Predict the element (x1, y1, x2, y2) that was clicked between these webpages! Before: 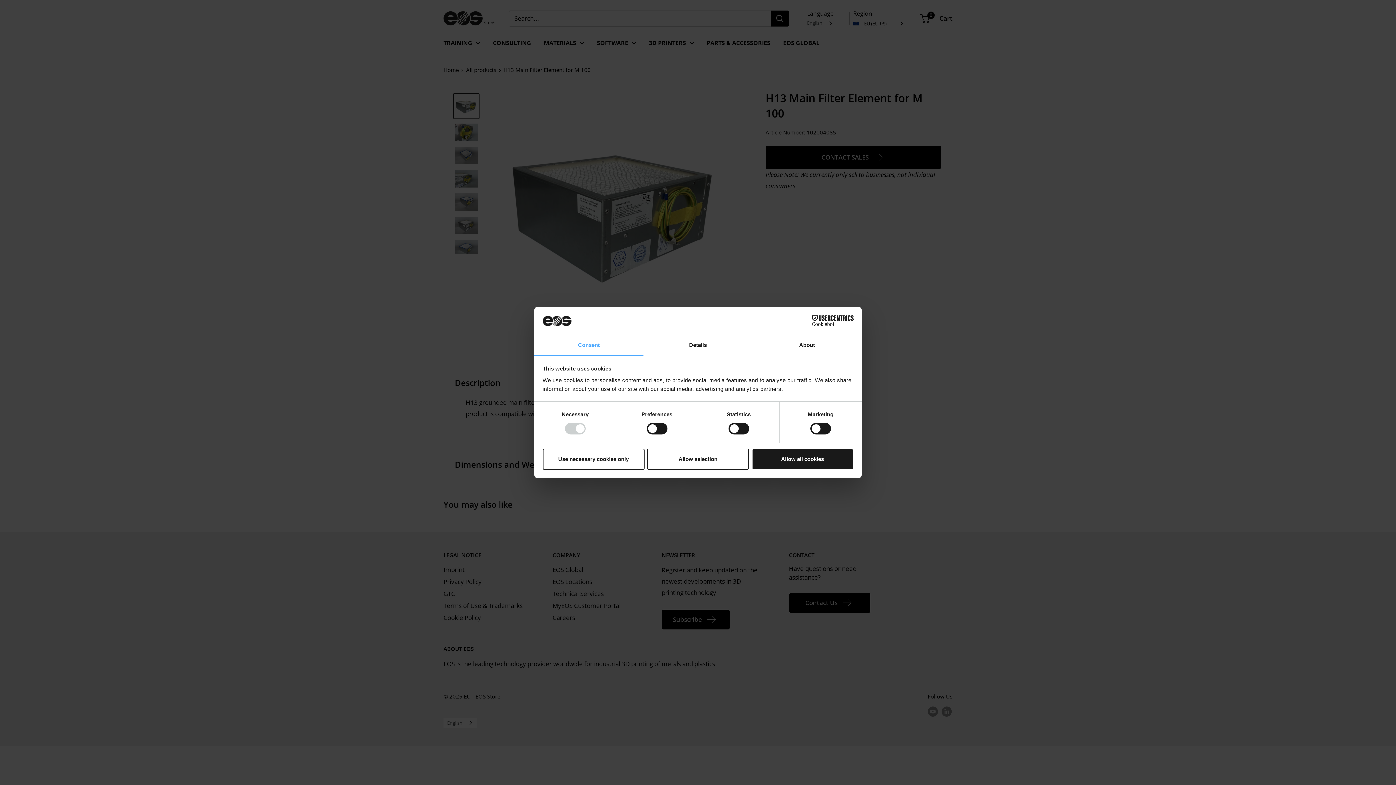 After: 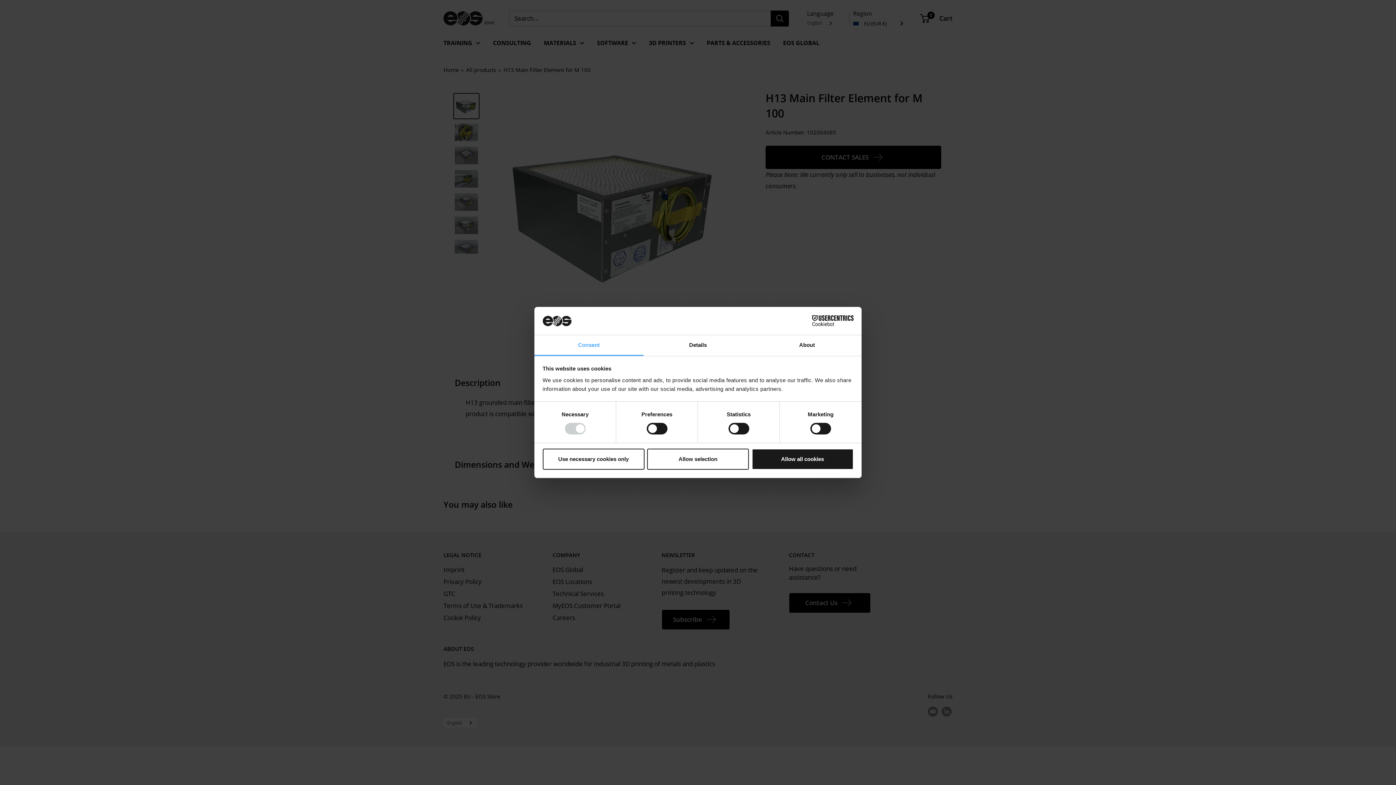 Action: bbox: (790, 315, 853, 326) label: Cookiebot - opens in a new window